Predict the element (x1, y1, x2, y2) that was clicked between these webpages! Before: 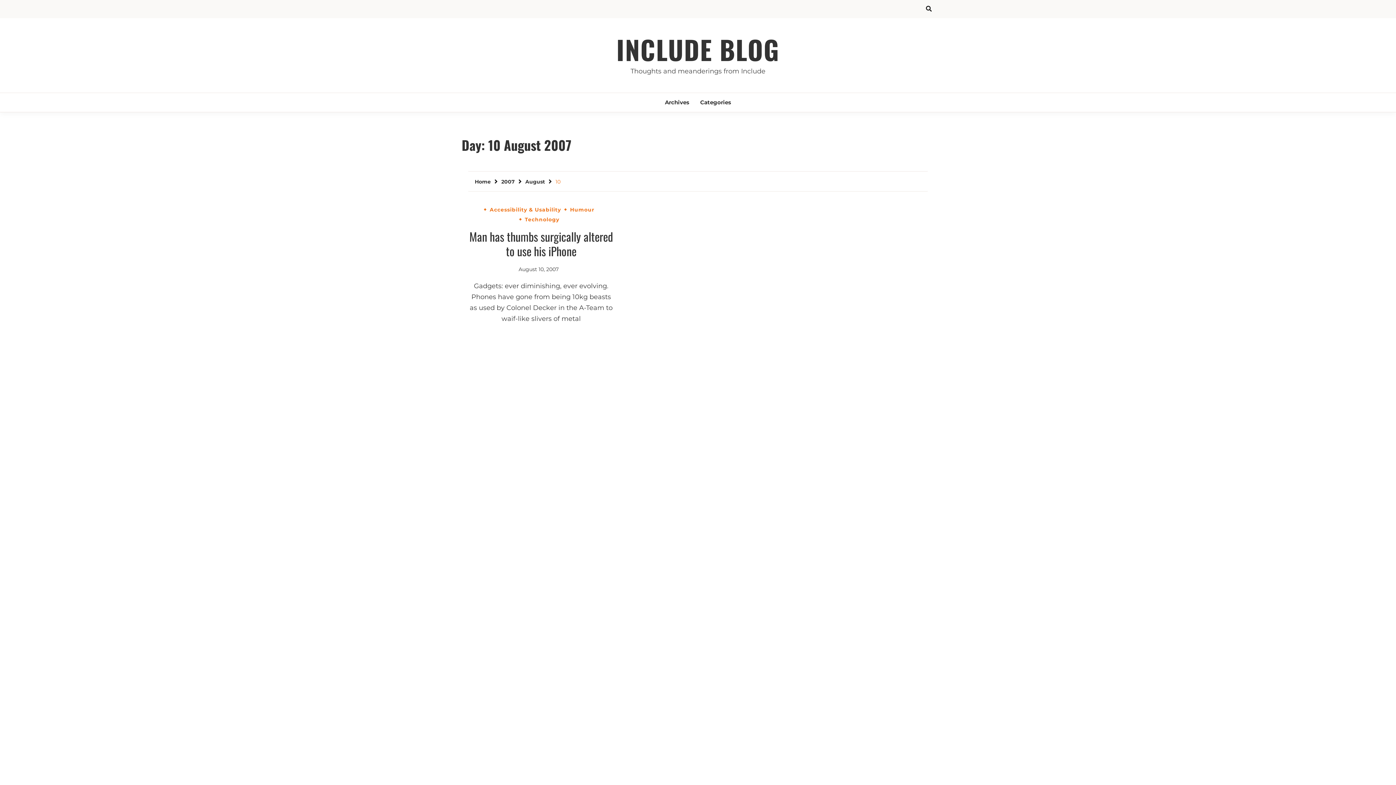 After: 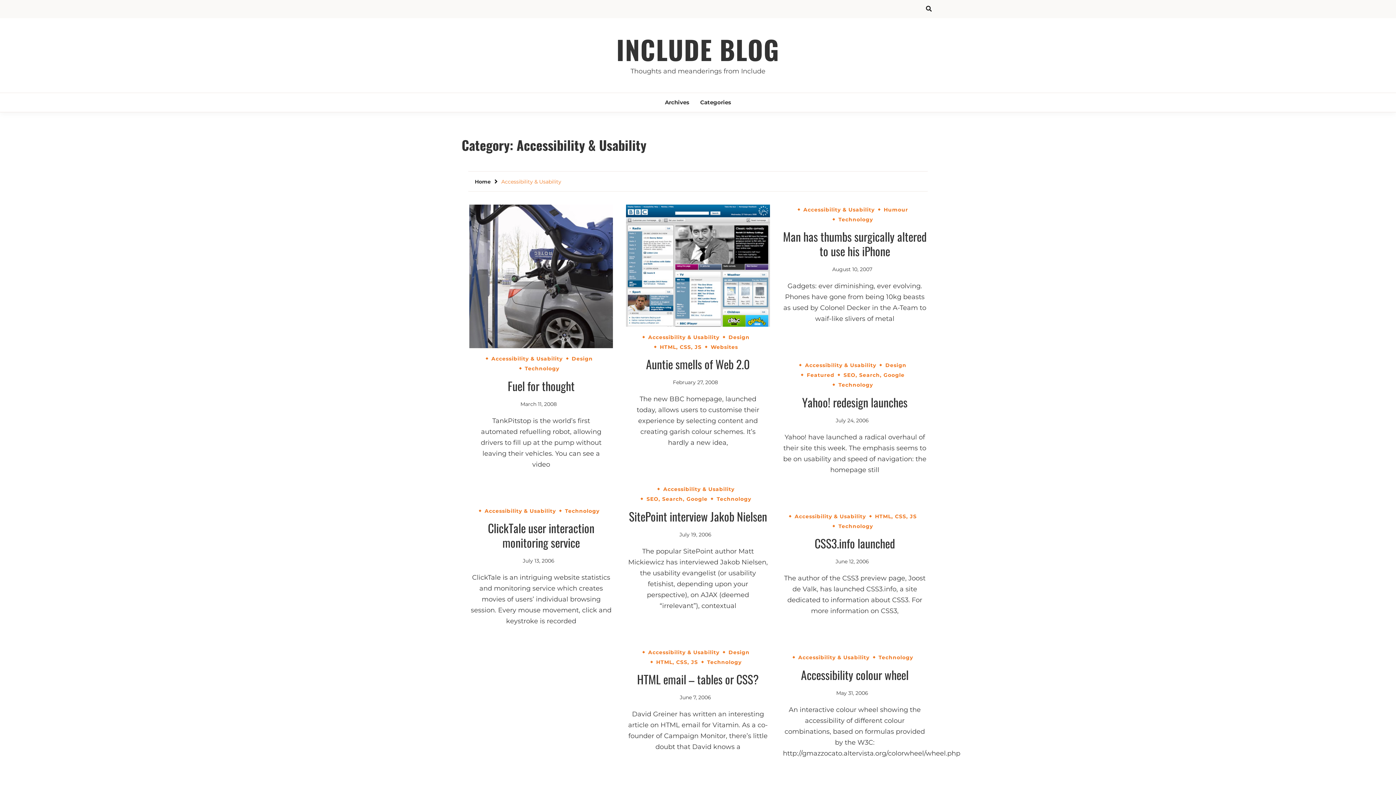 Action: label: Accessibility & Usability bbox: (488, 207, 562, 212)